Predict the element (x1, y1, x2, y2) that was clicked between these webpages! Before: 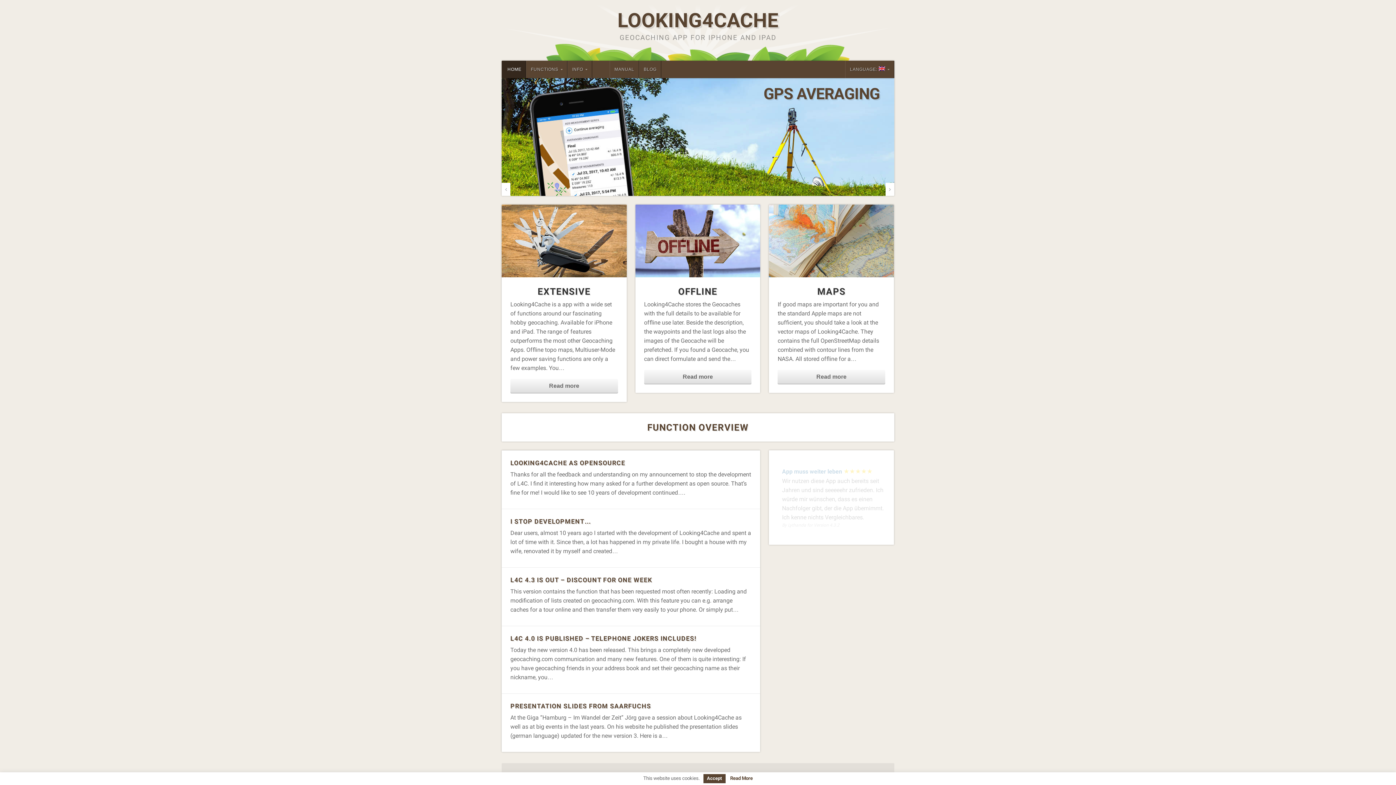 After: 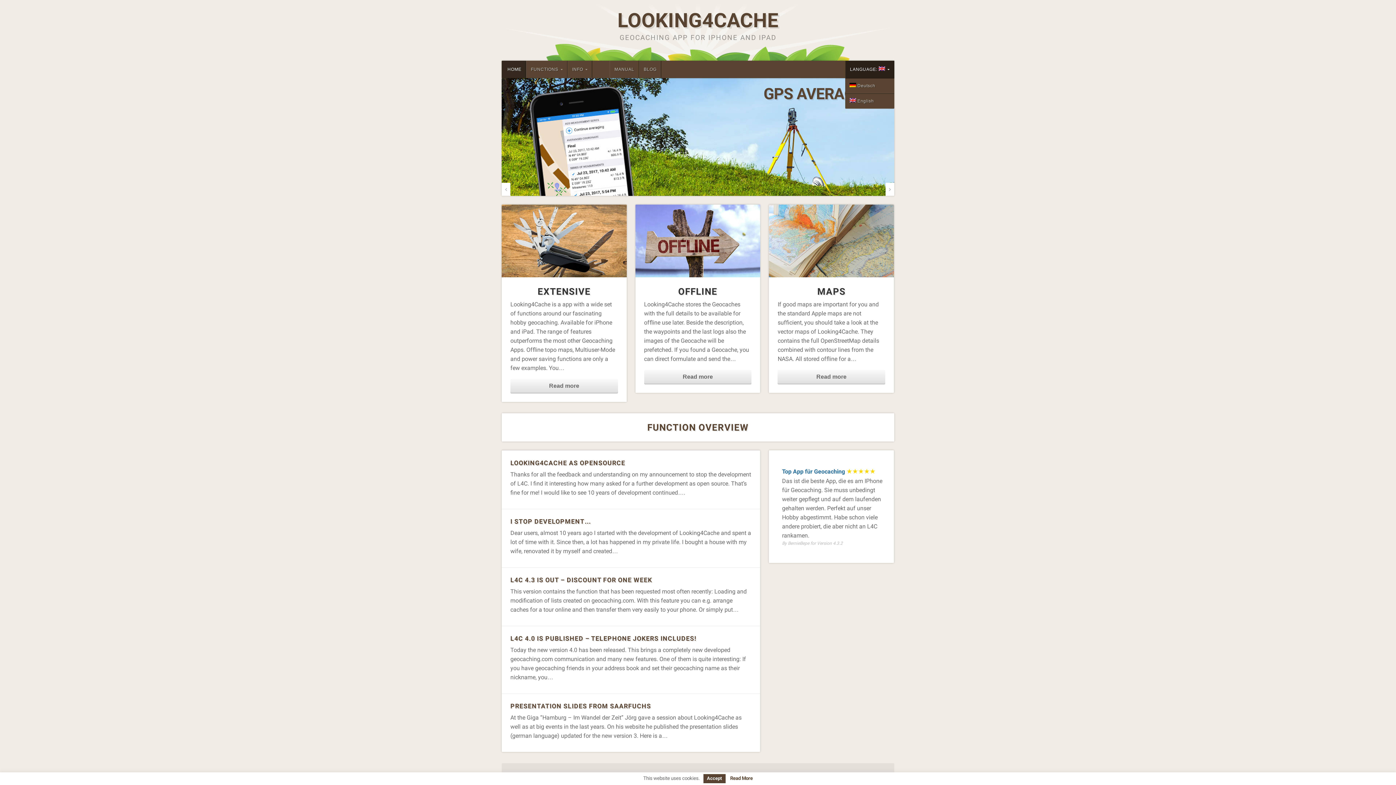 Action: bbox: (845, 60, 894, 78) label: LANGUAGE: 